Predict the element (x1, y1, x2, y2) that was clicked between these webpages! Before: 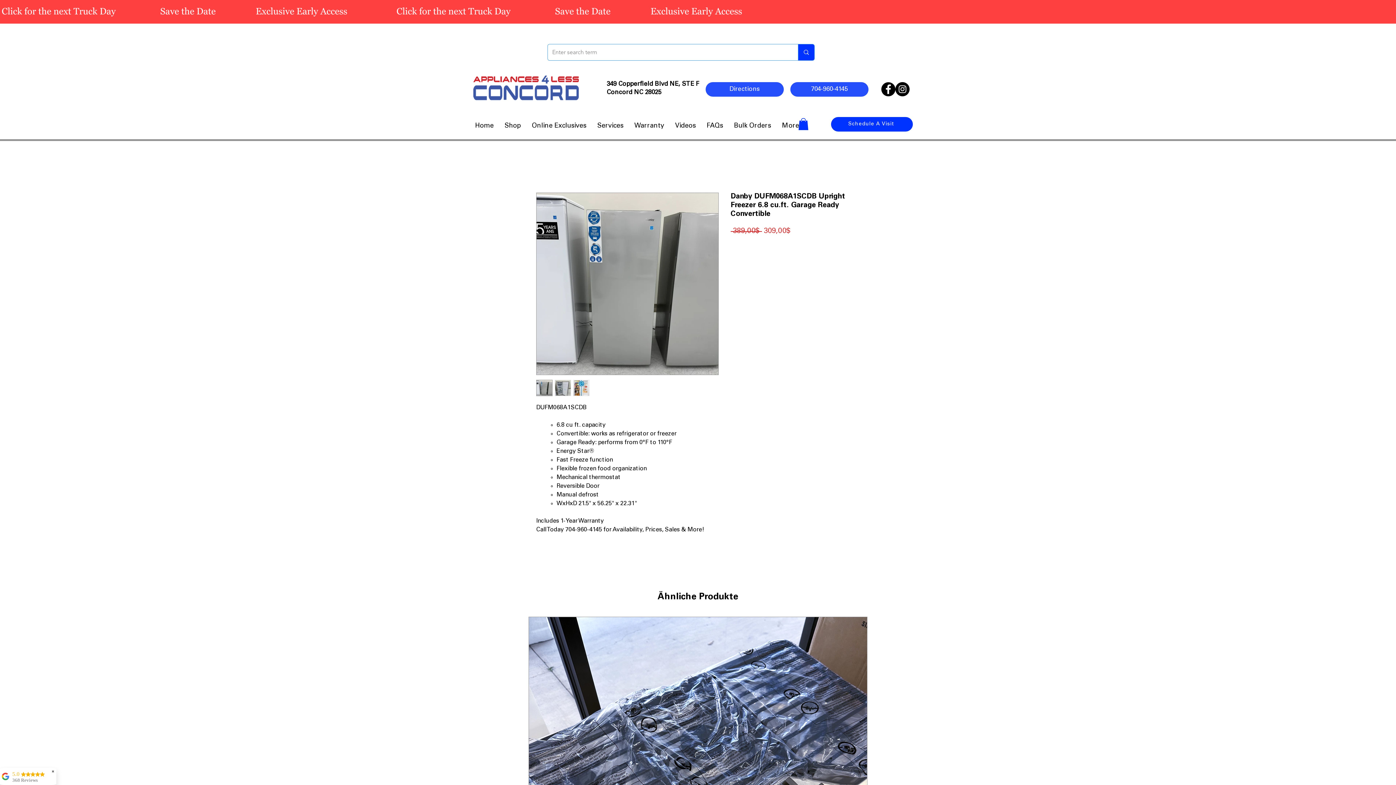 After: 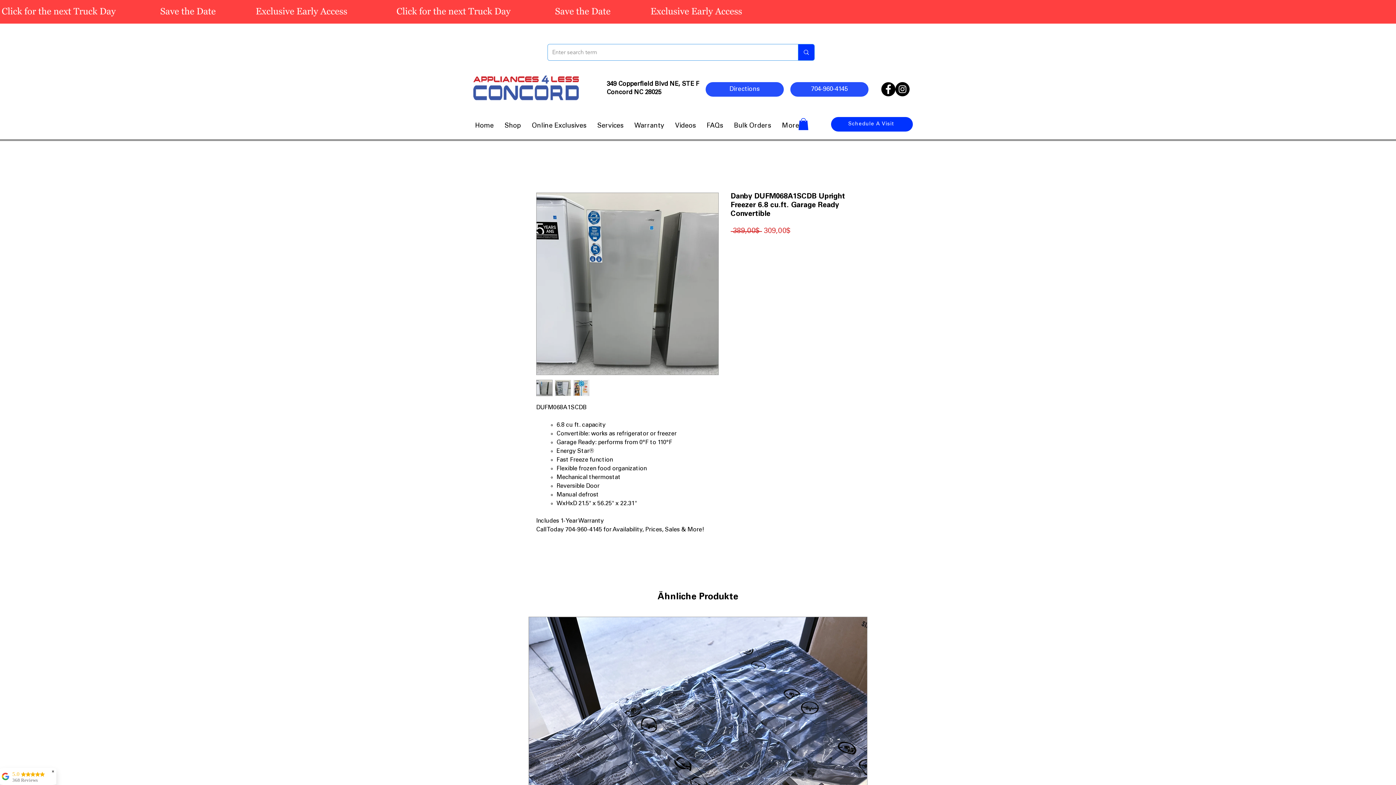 Action: label: Instagram bbox: (895, 82, 909, 96)